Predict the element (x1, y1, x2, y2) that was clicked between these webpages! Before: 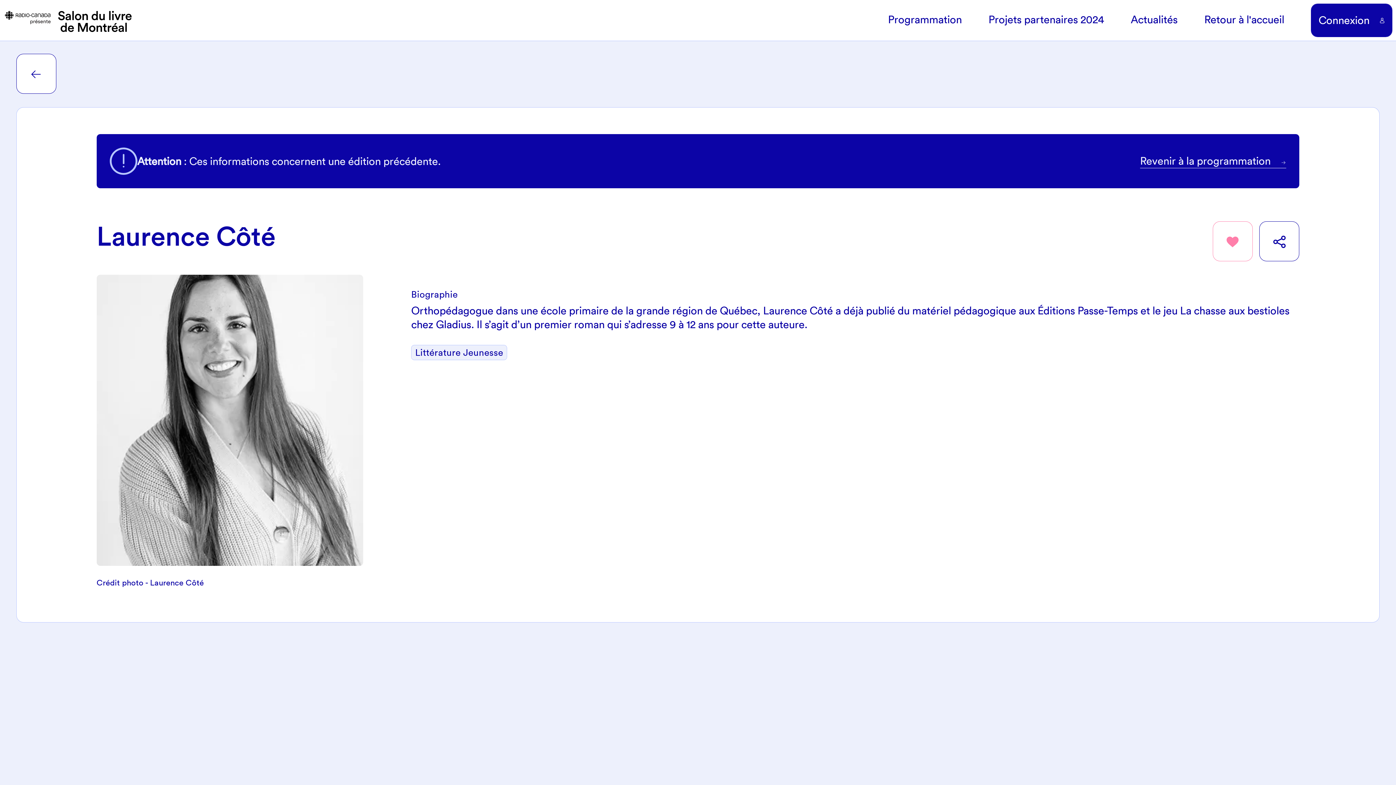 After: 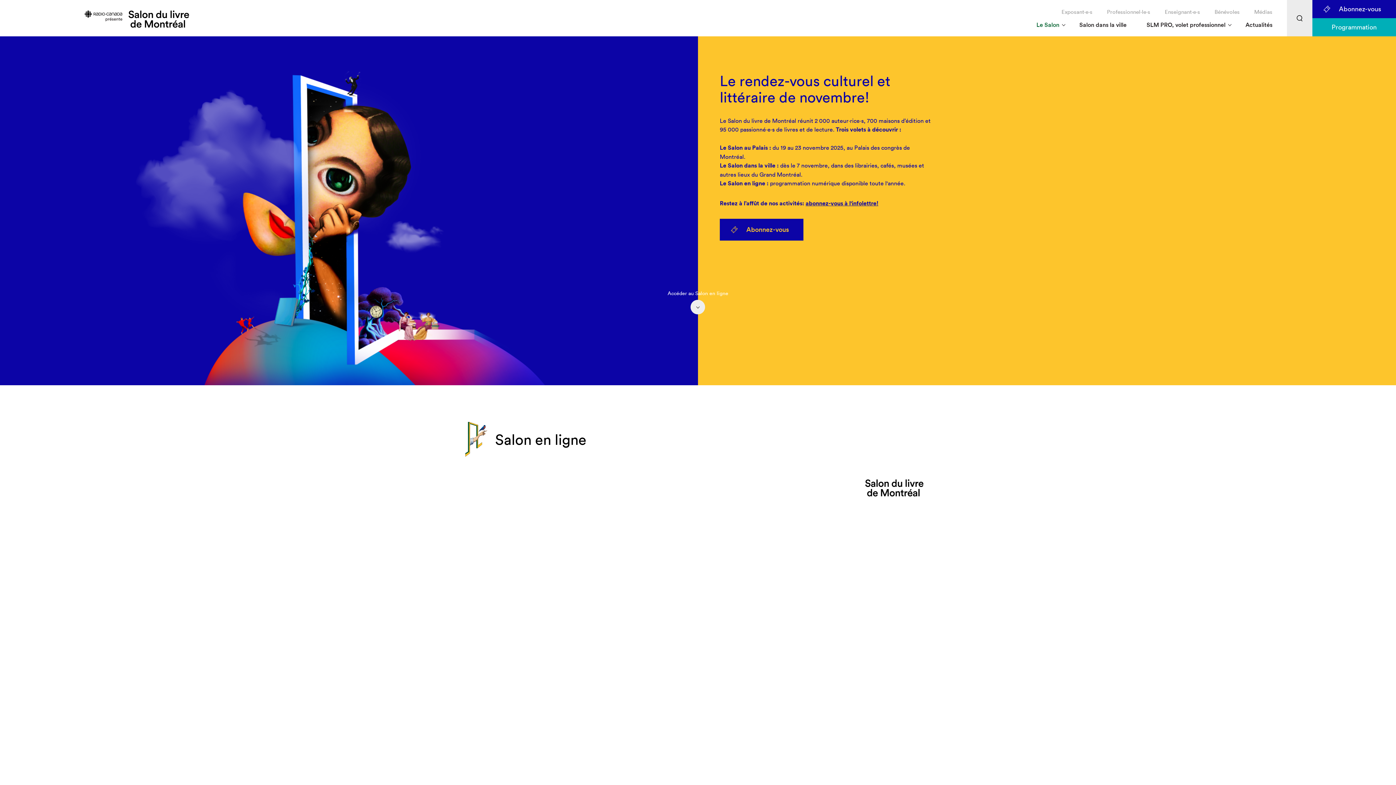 Action: bbox: (3, 8, 131, 31)